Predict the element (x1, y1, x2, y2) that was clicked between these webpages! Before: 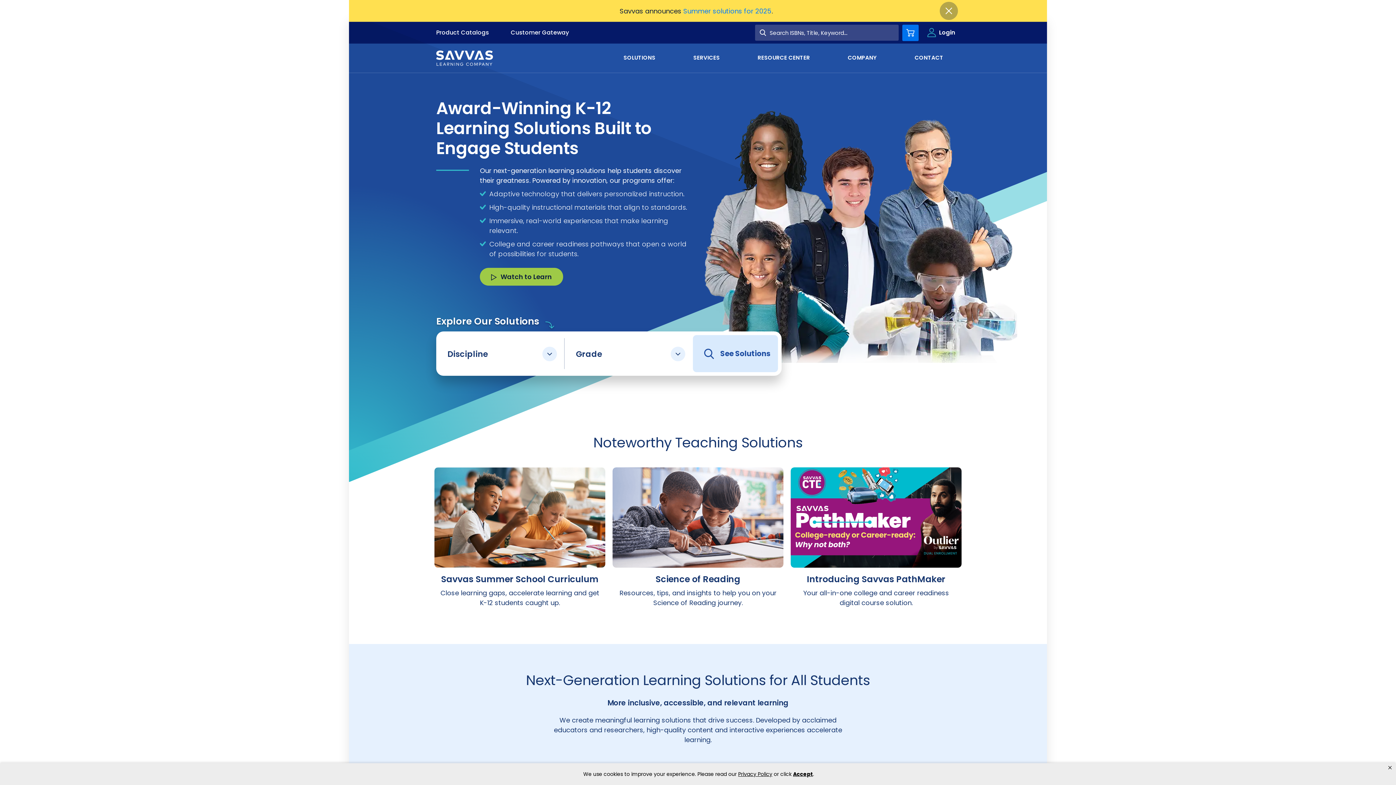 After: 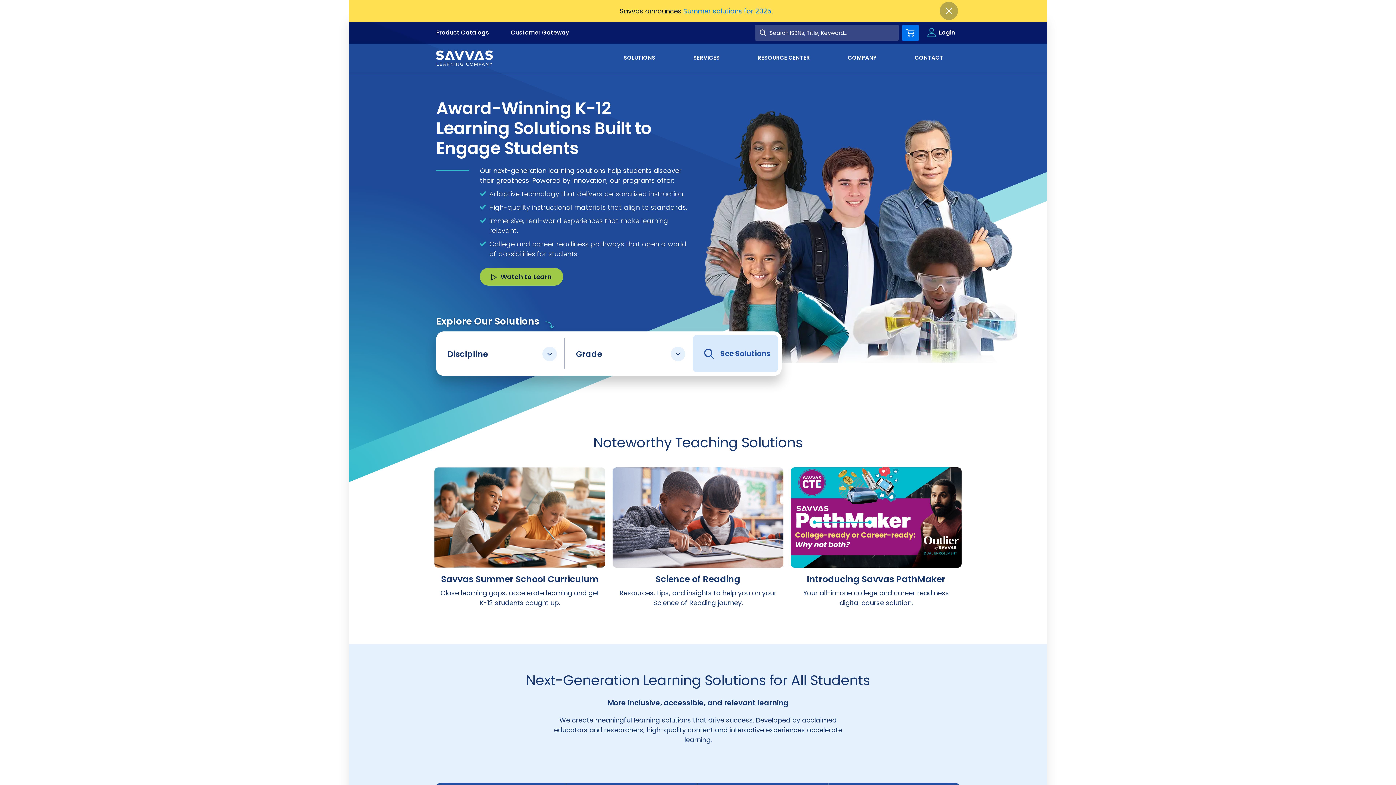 Action: label: Close privacy policy banner bbox: (1388, 763, 1392, 773)